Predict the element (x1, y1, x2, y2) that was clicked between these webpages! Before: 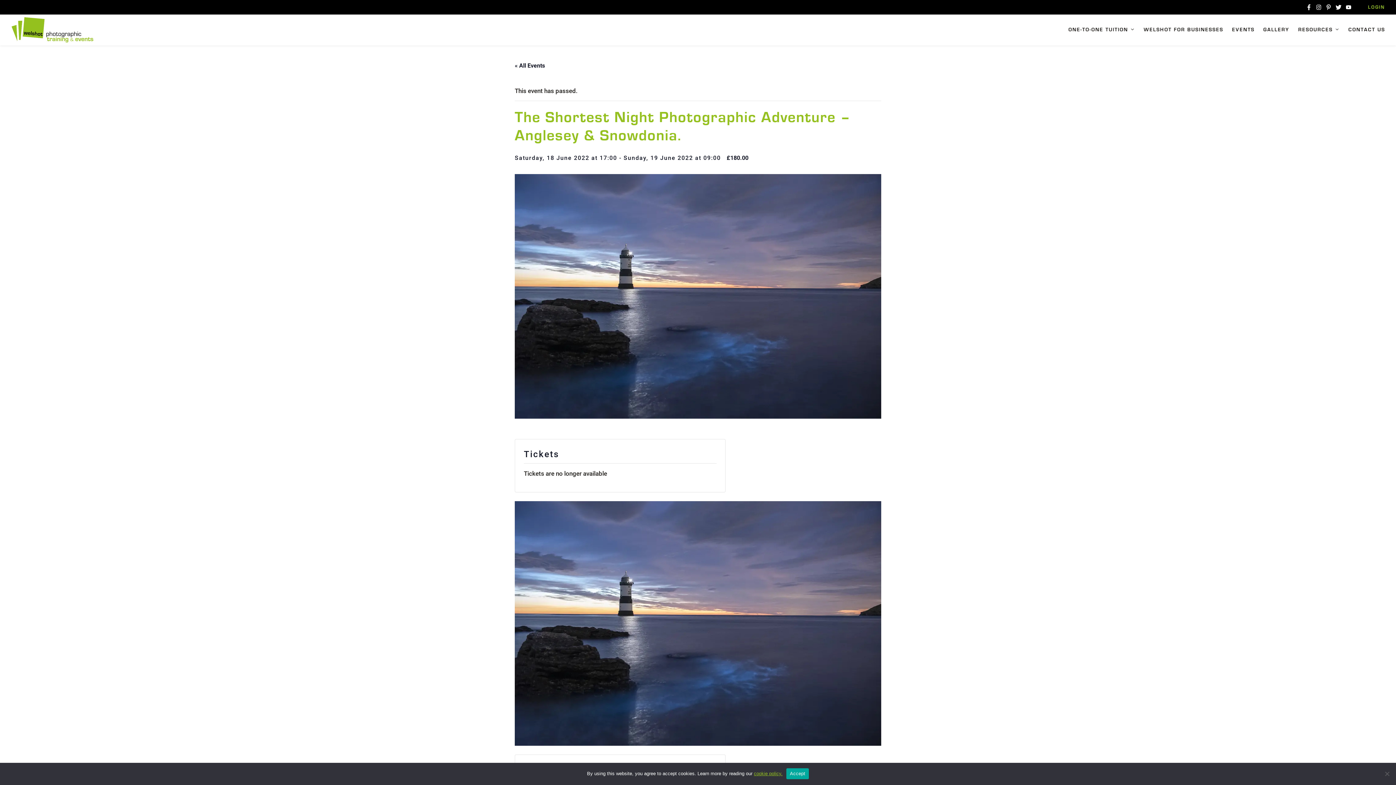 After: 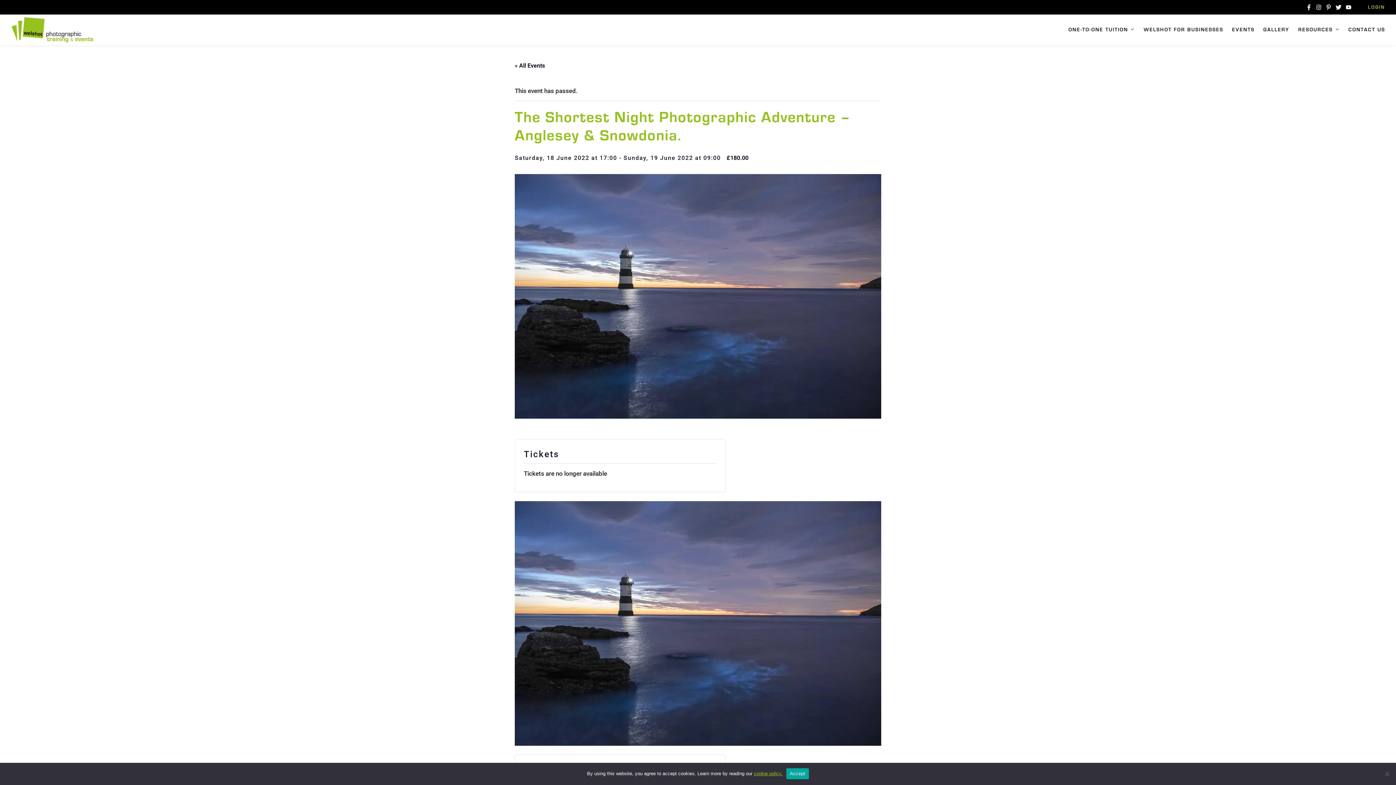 Action: bbox: (1316, 4, 1321, 10)